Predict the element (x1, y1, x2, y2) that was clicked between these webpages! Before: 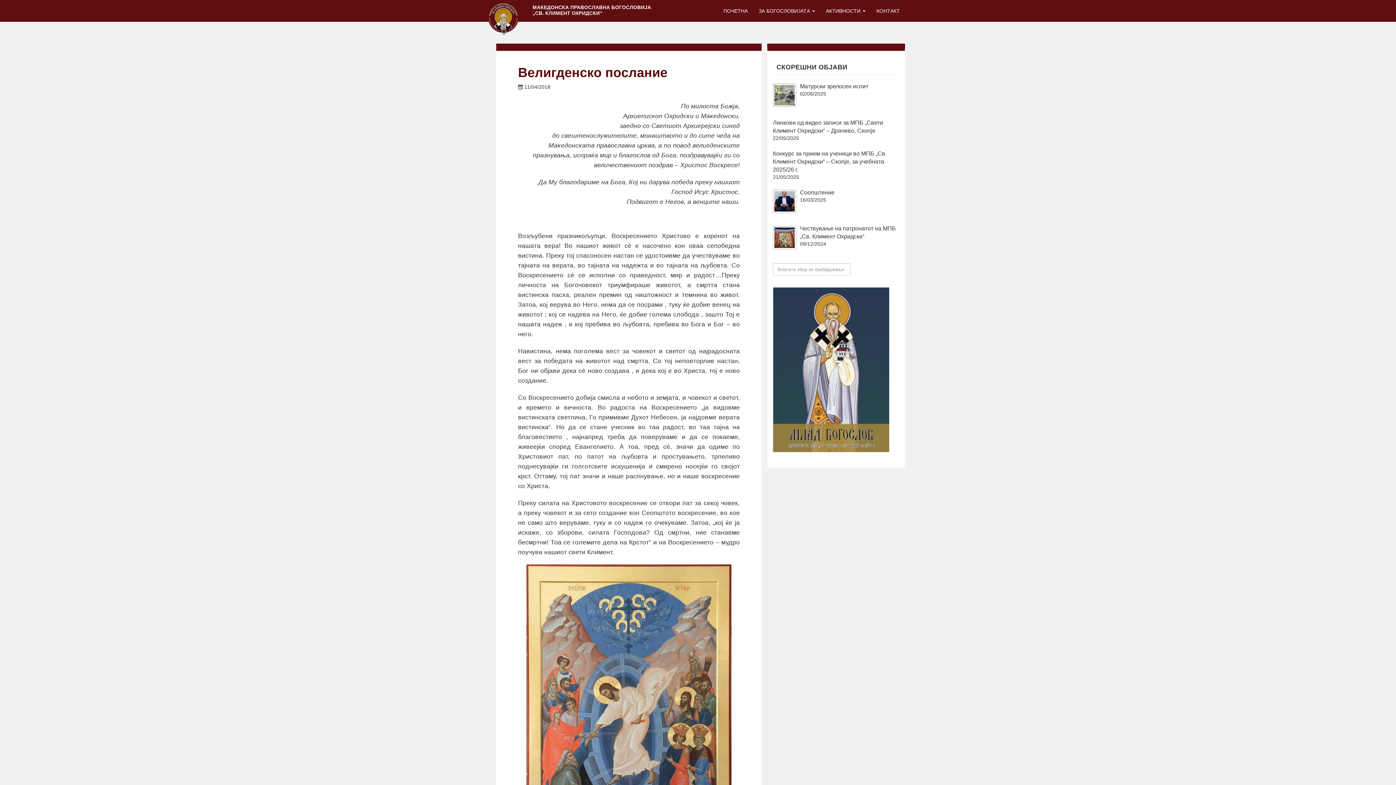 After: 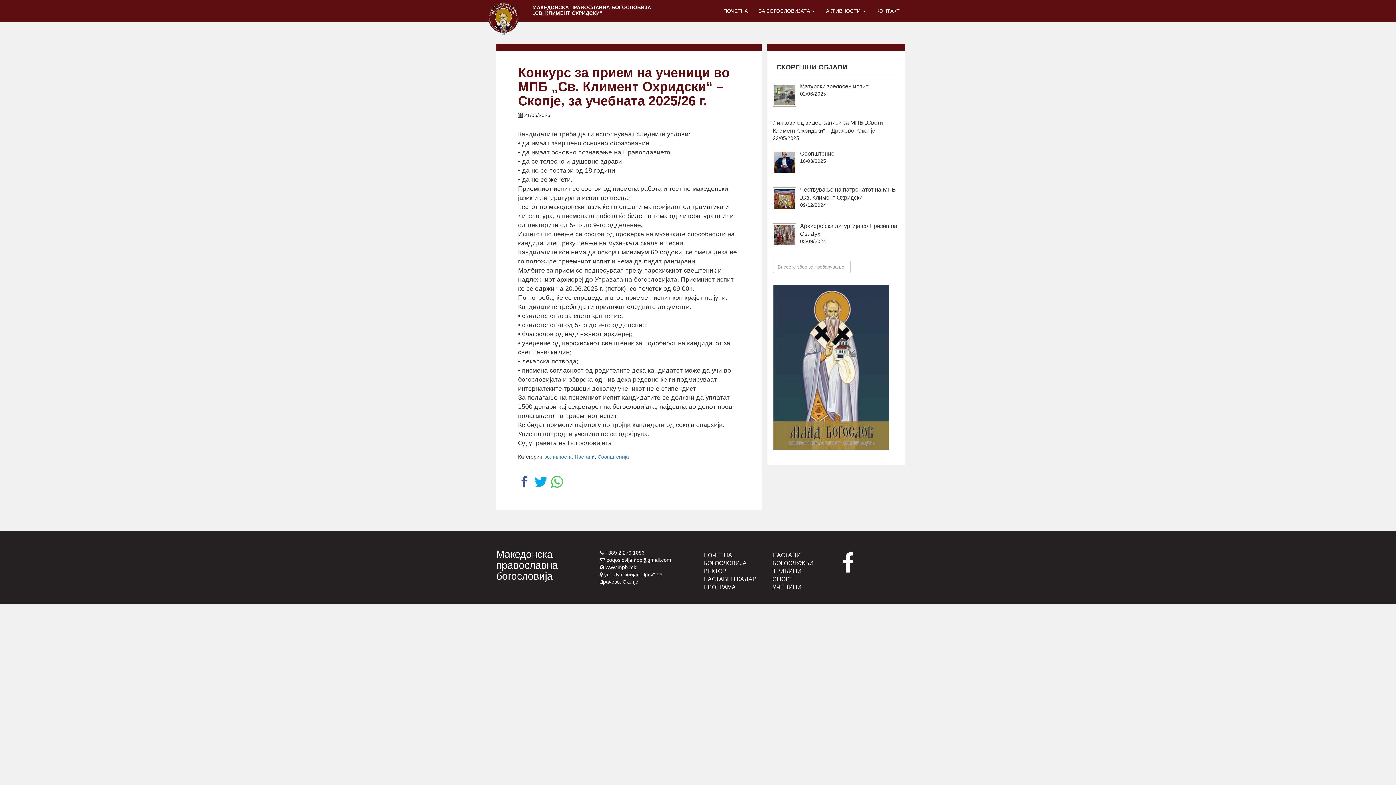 Action: label: Конкурс за прием на ученици во МПБ „Св. Климент Охридски“ – Скопје, за учебната 2025/26 г. bbox: (773, 150, 886, 172)